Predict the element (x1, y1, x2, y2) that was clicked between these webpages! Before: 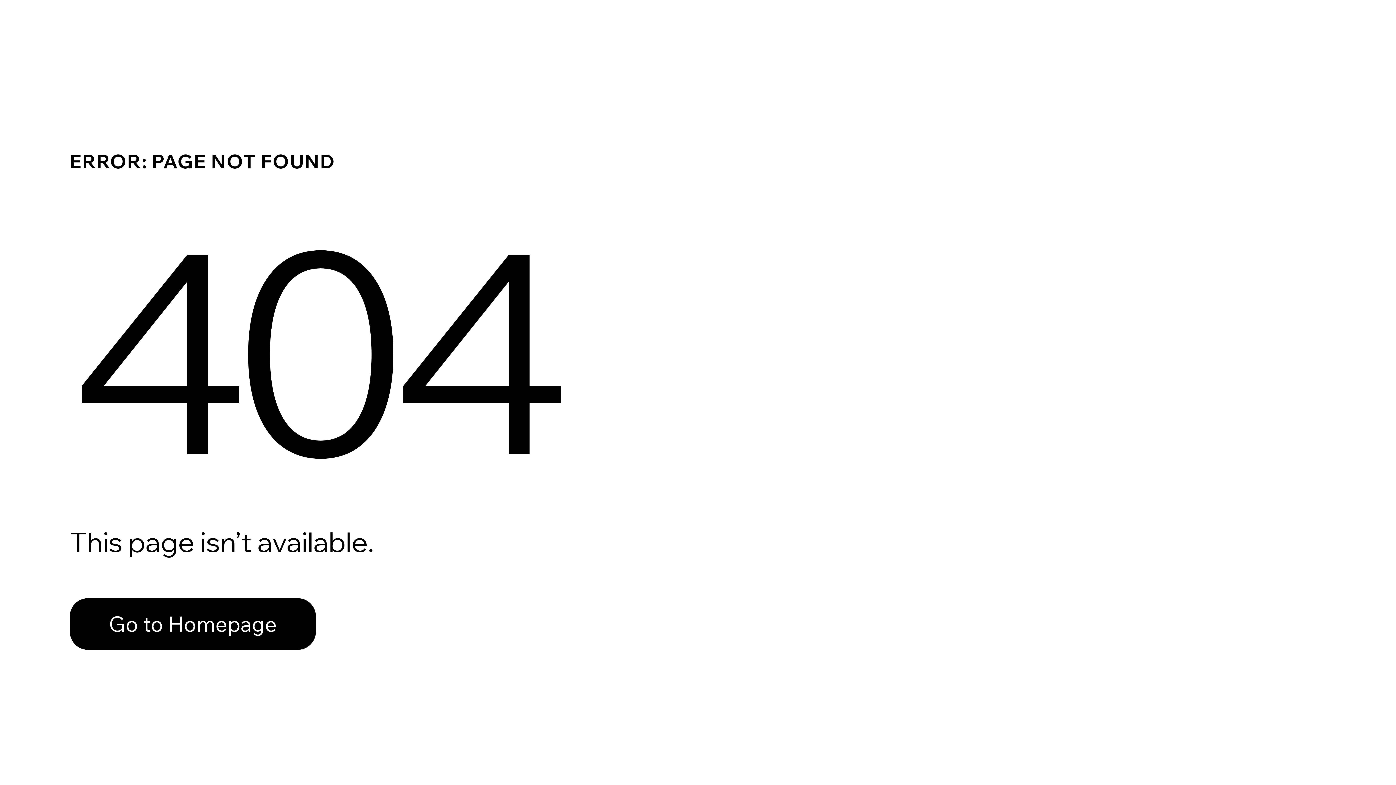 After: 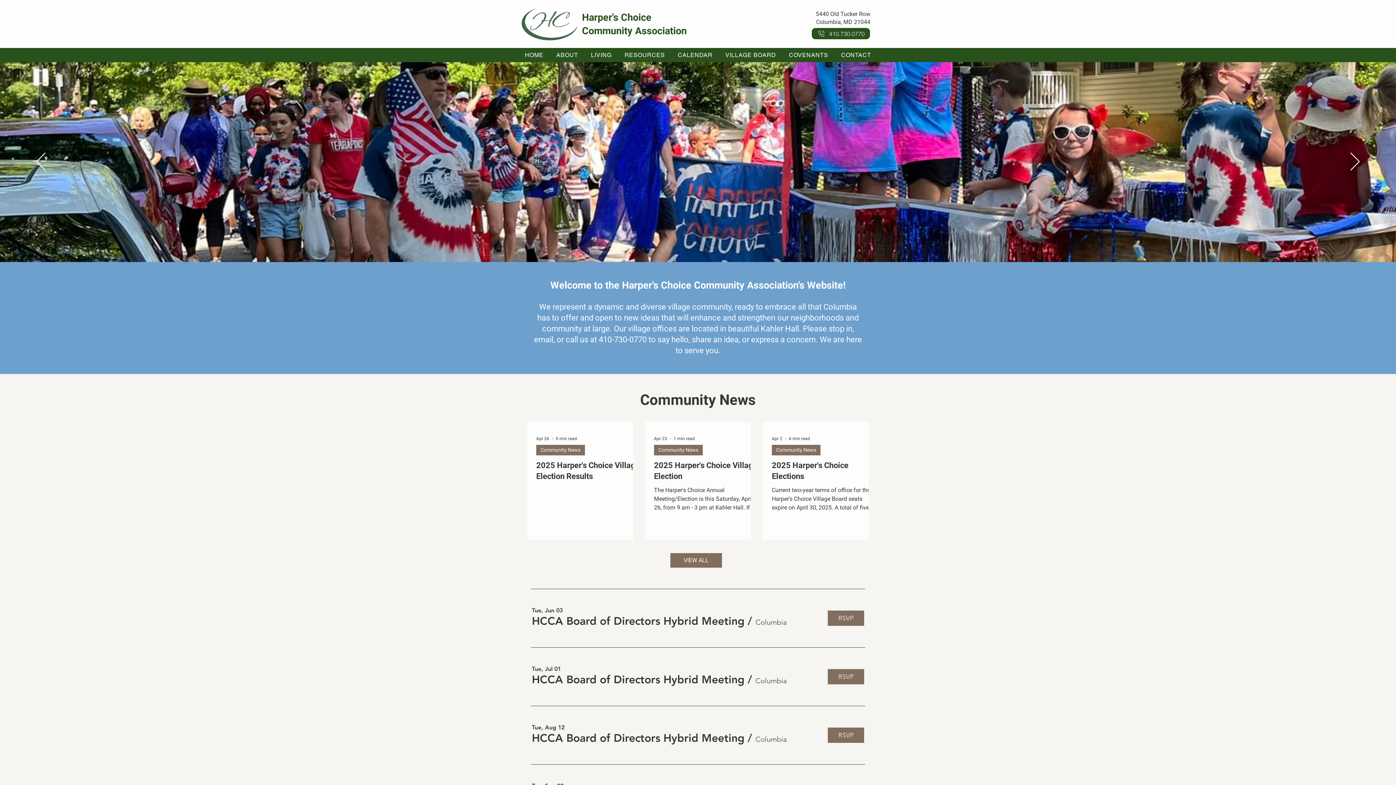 Action: bbox: (69, 598, 316, 650) label: Go to Homepage